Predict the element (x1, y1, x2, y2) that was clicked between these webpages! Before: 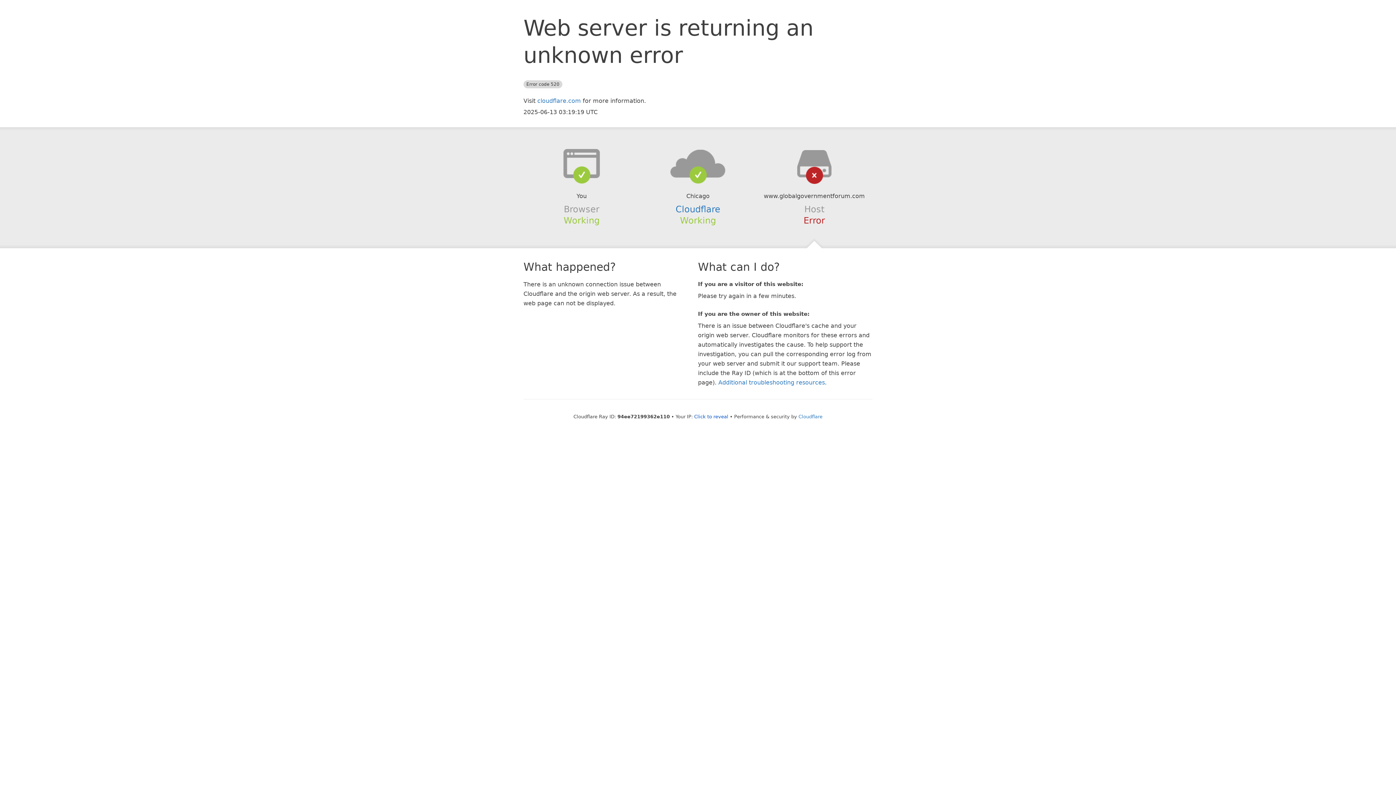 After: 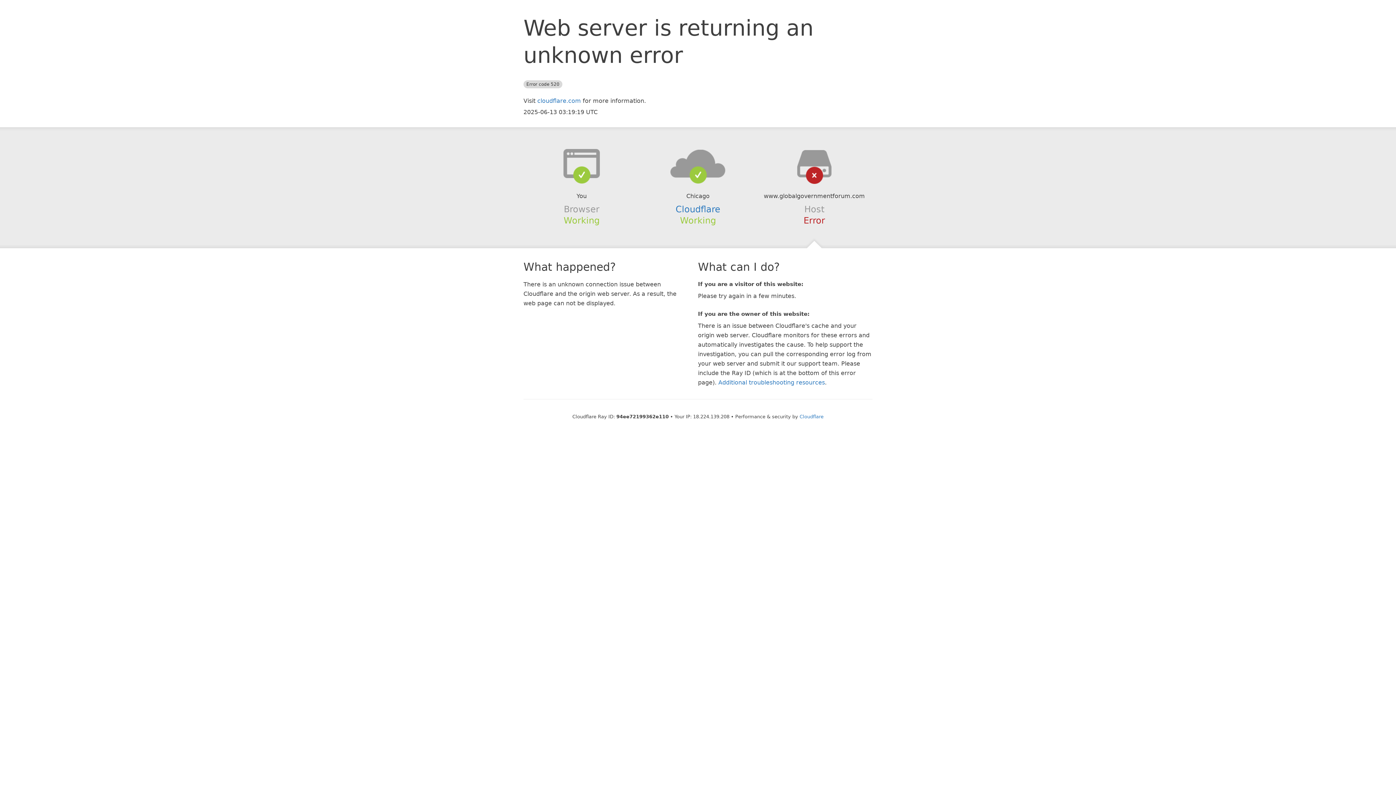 Action: label: Click to reveal bbox: (694, 414, 728, 419)